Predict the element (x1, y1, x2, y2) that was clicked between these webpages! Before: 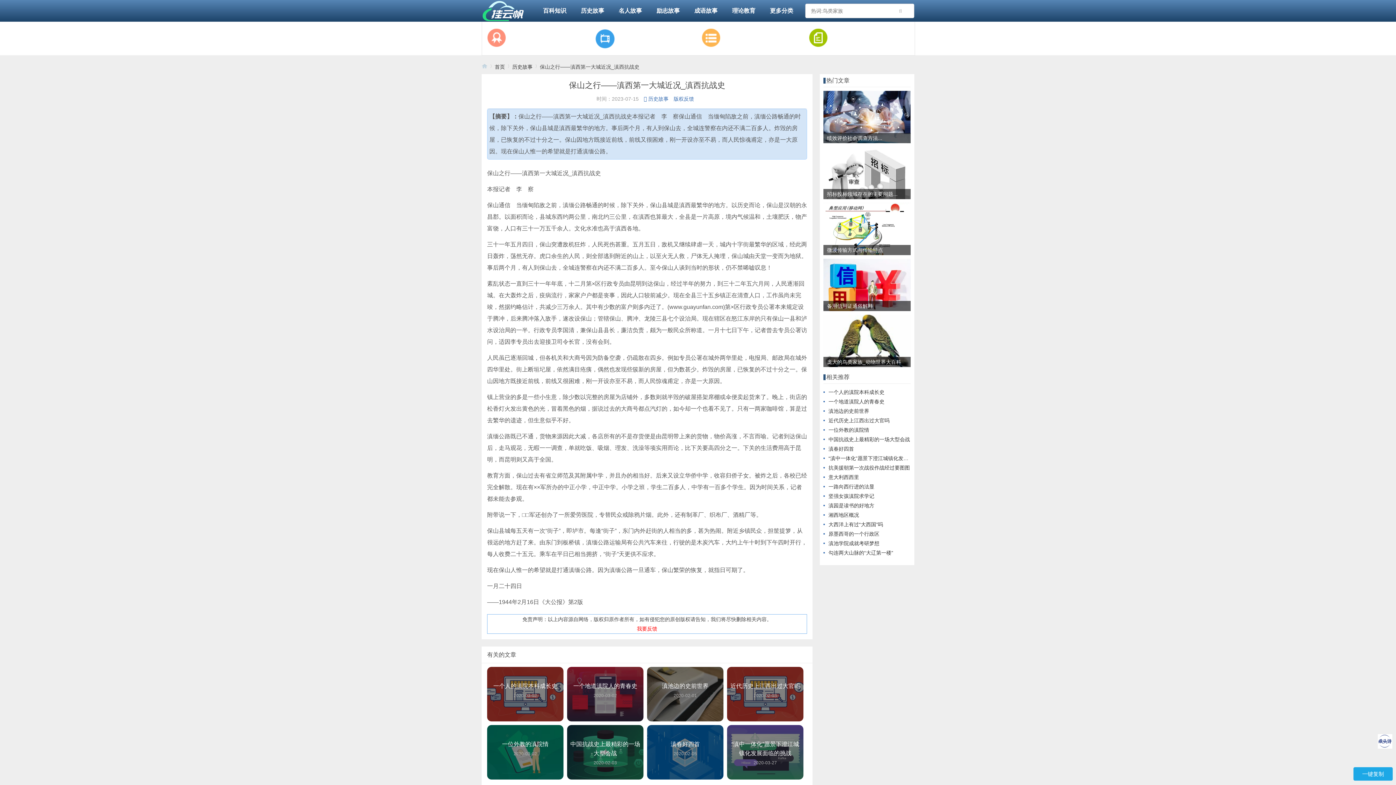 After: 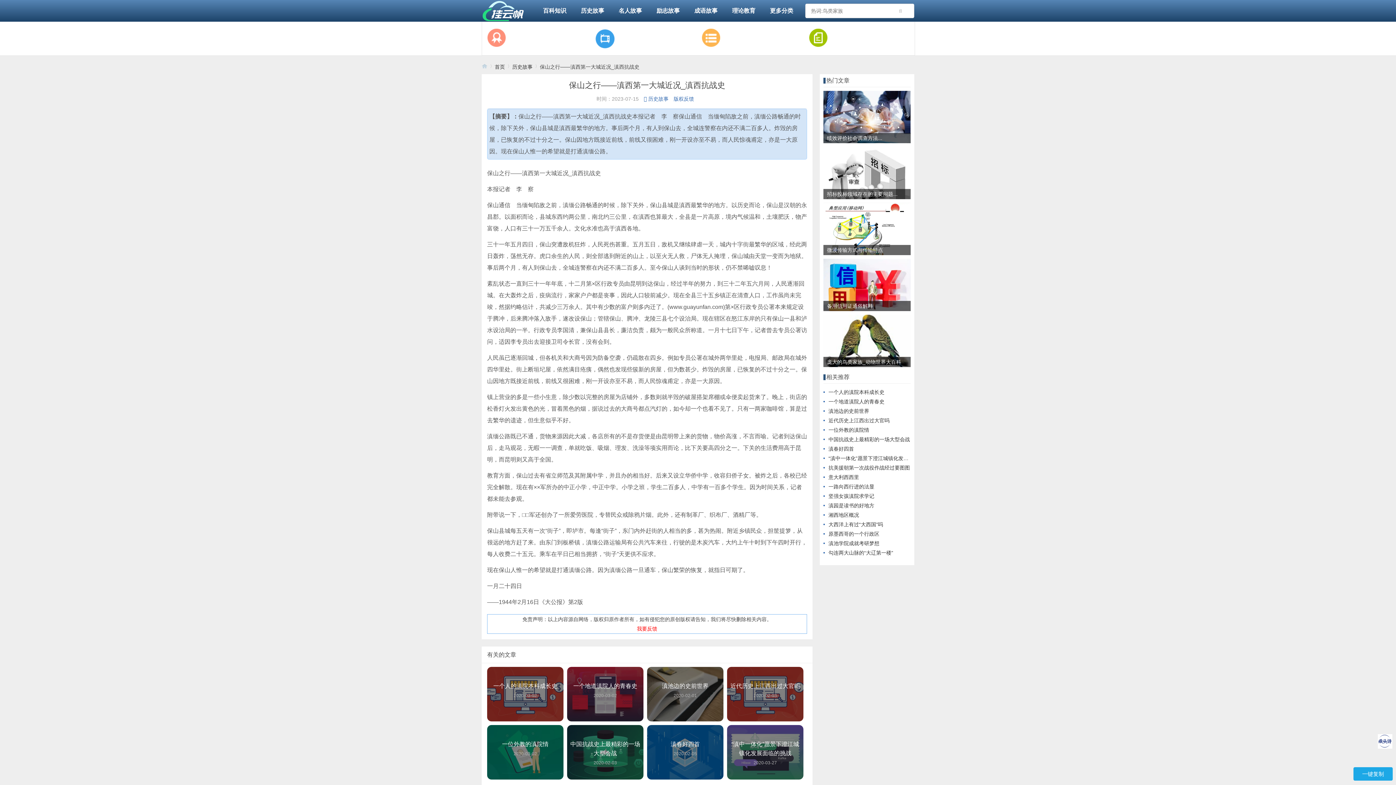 Action: bbox: (481, 60, 487, 69)